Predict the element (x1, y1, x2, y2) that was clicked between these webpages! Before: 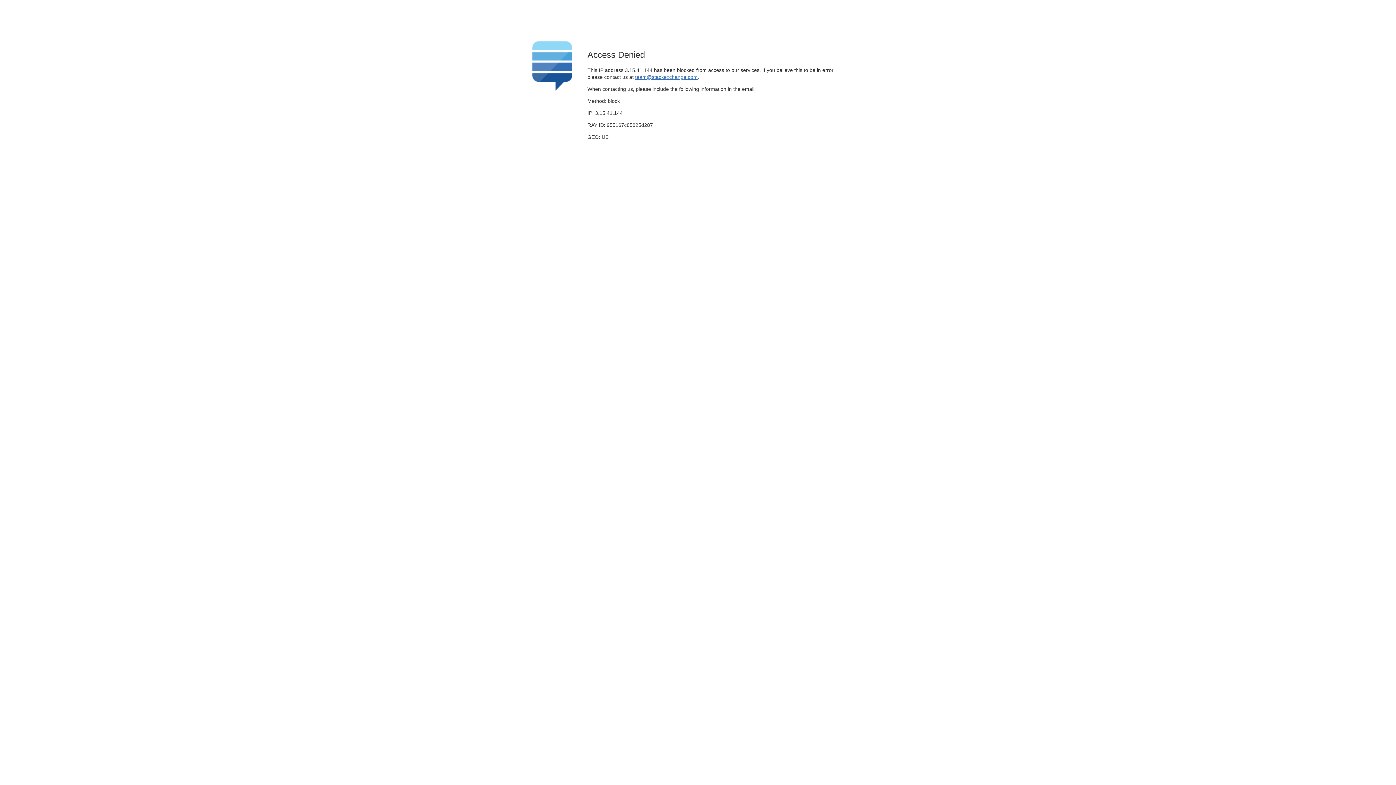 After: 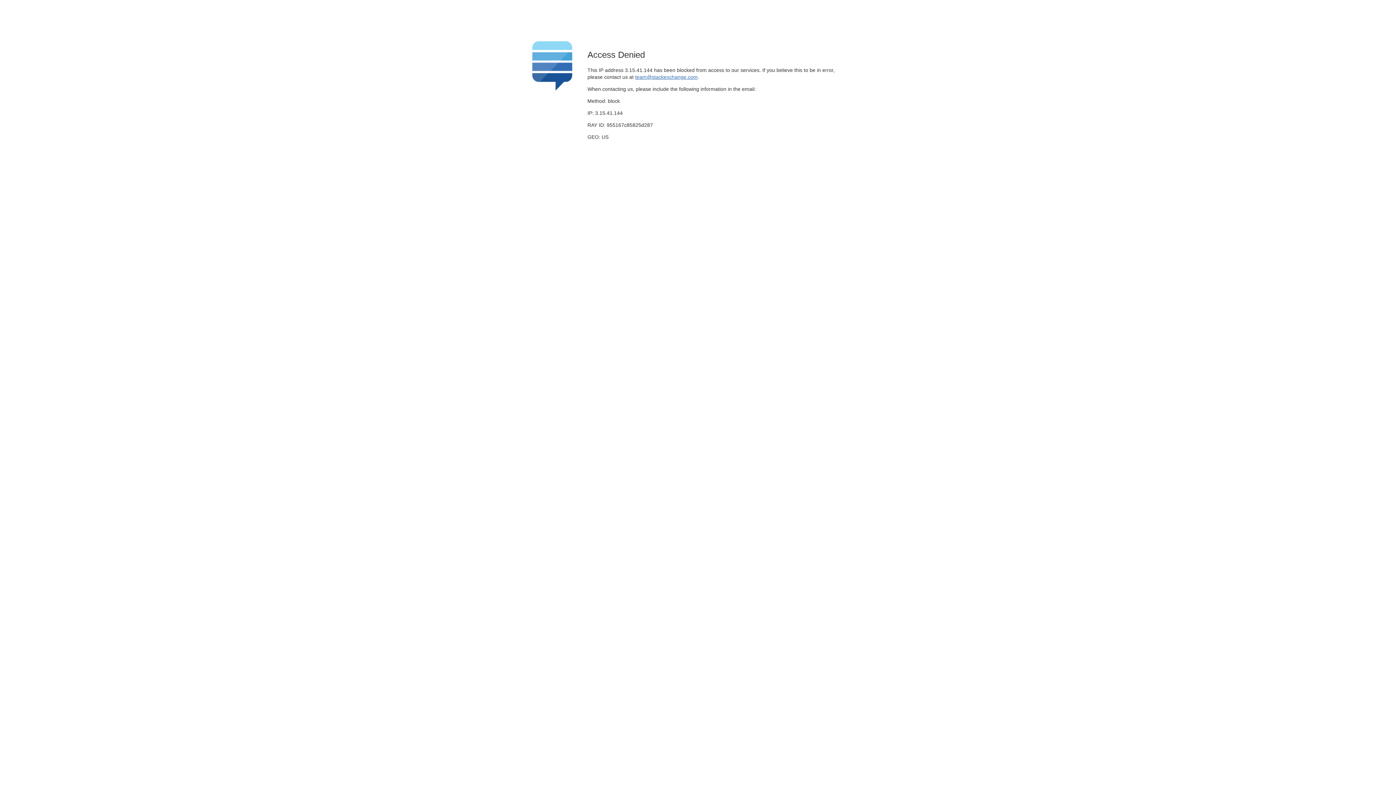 Action: label: team@stackexchange.com bbox: (635, 74, 697, 79)